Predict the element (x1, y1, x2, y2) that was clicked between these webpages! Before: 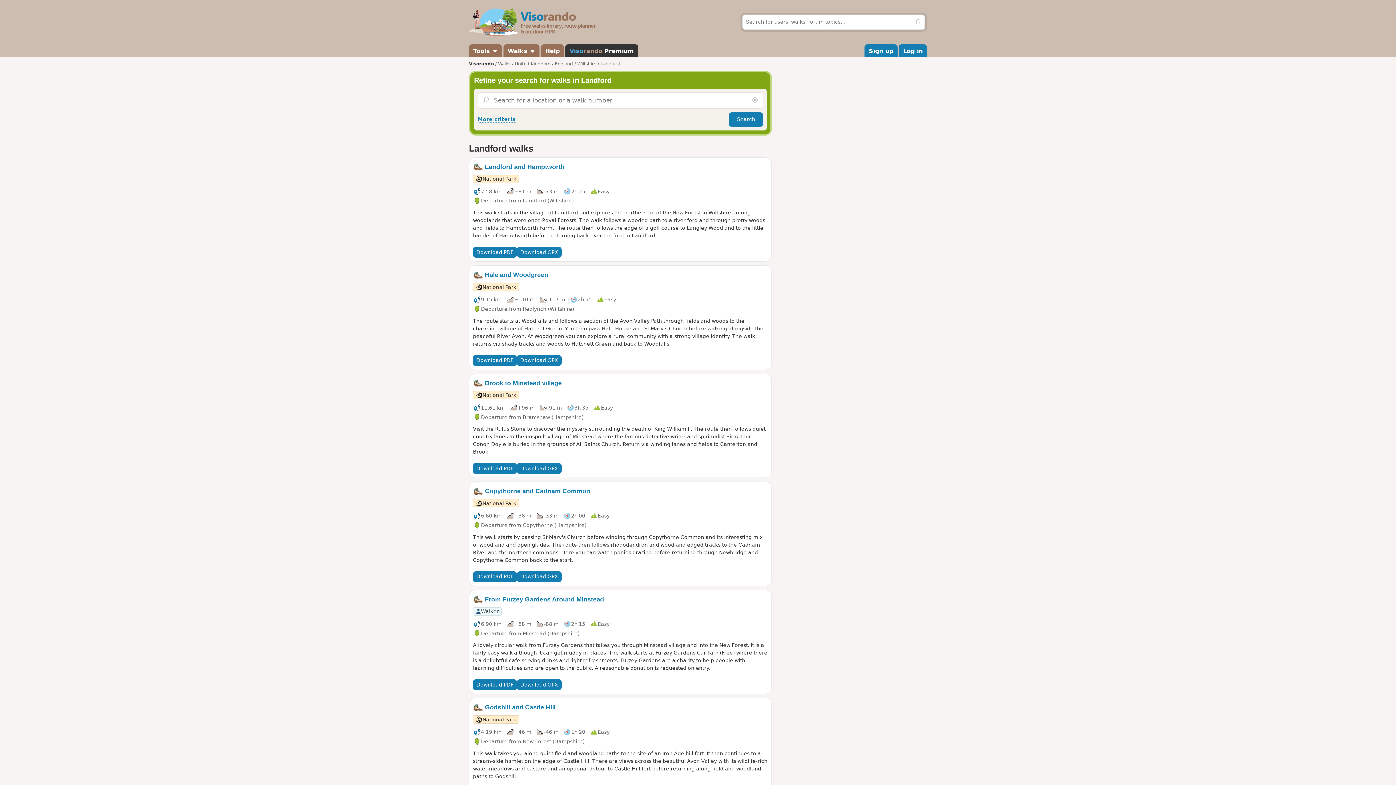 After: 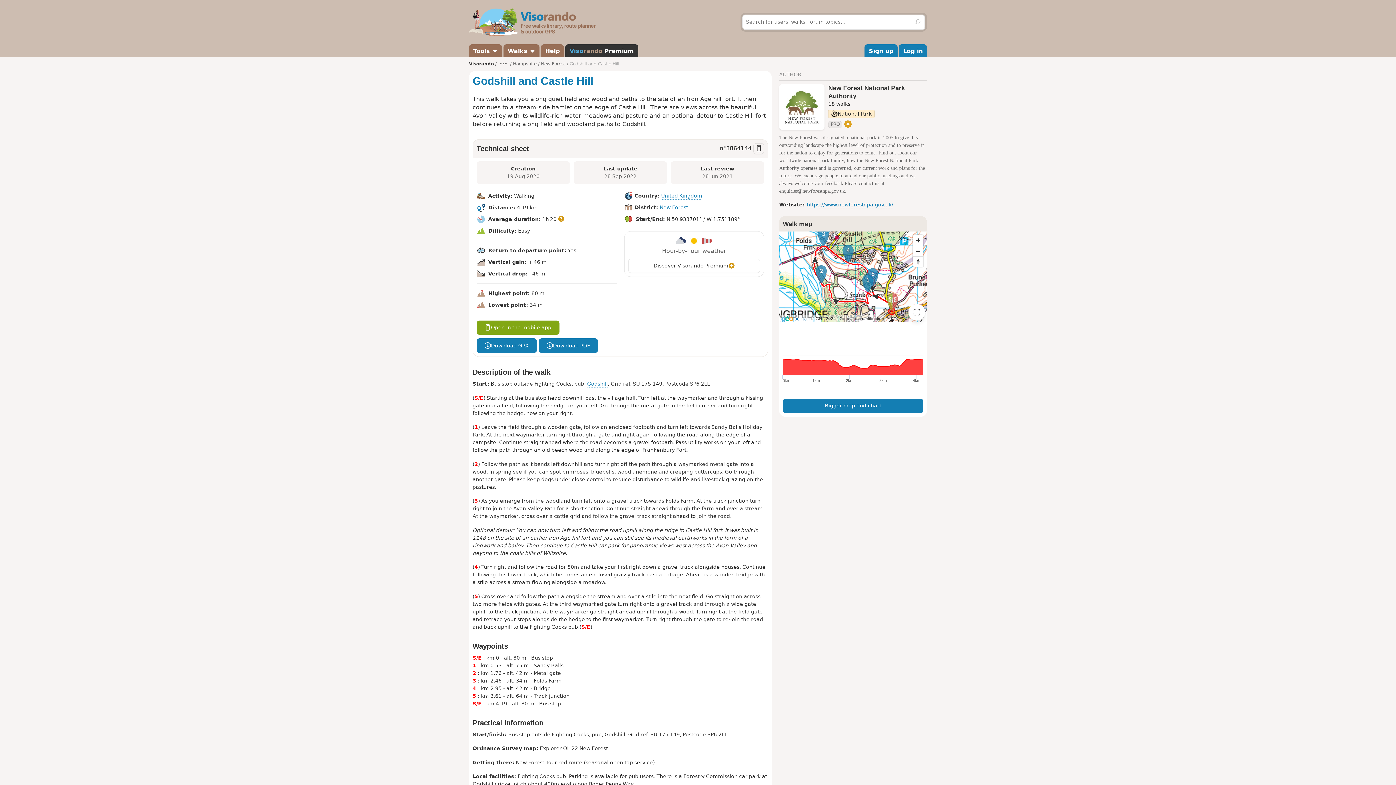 Action: bbox: (473, 704, 768, 780) label:  Godshill and Castle Hill
National Park
4.19 km
 
+46 m
 
-46 m
 
1h 20
 
Easy

Departure from New Forest (Hampshire)
This walk takes you along quiet field and woodland paths to the site of an Iron Age hill fort. It then continues to a stream-side hamlet on the edge of Castle Hill. There are views across the beautiful Avon Valley with its wildlife-rich water meadows and pasture and an optional detour to Castle Hill fort before returning along field and woodland paths to Godshill.